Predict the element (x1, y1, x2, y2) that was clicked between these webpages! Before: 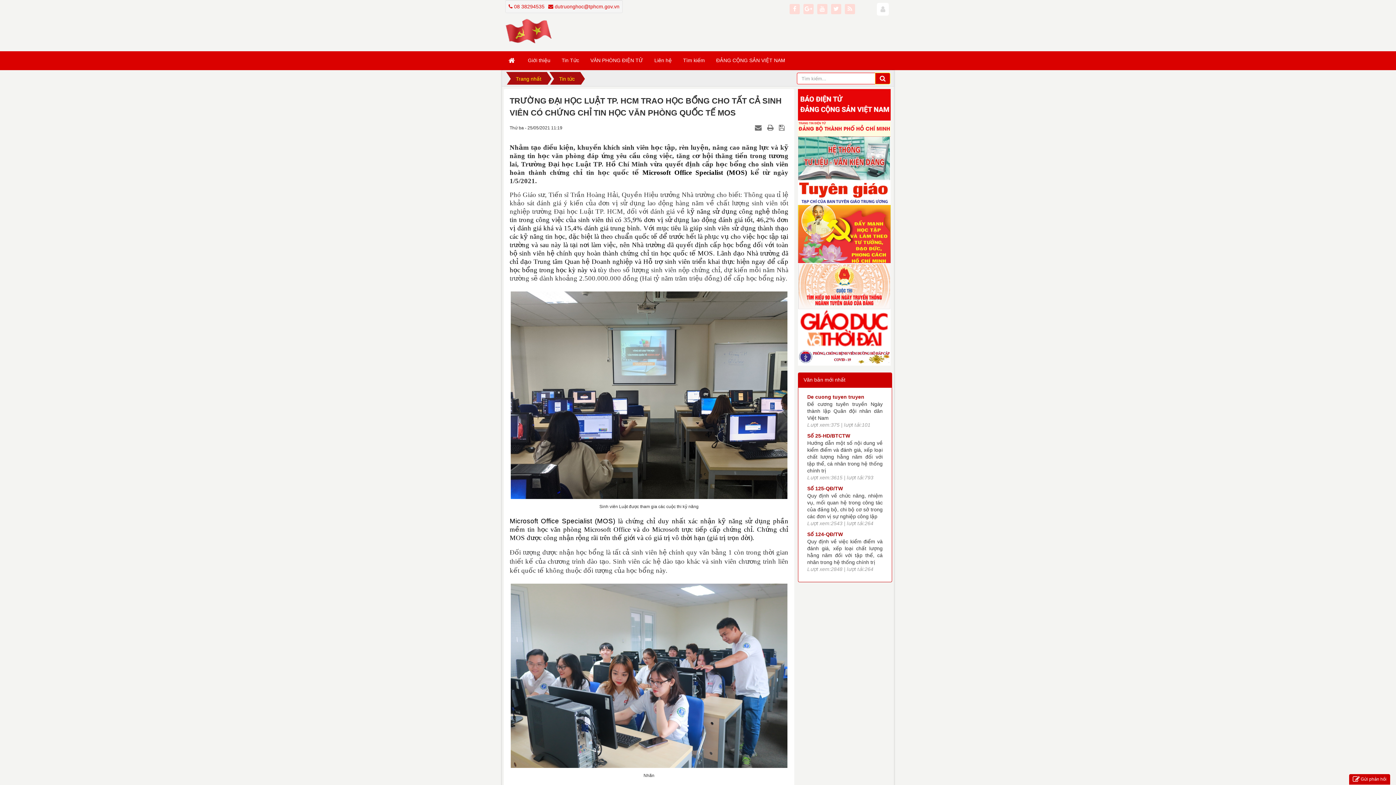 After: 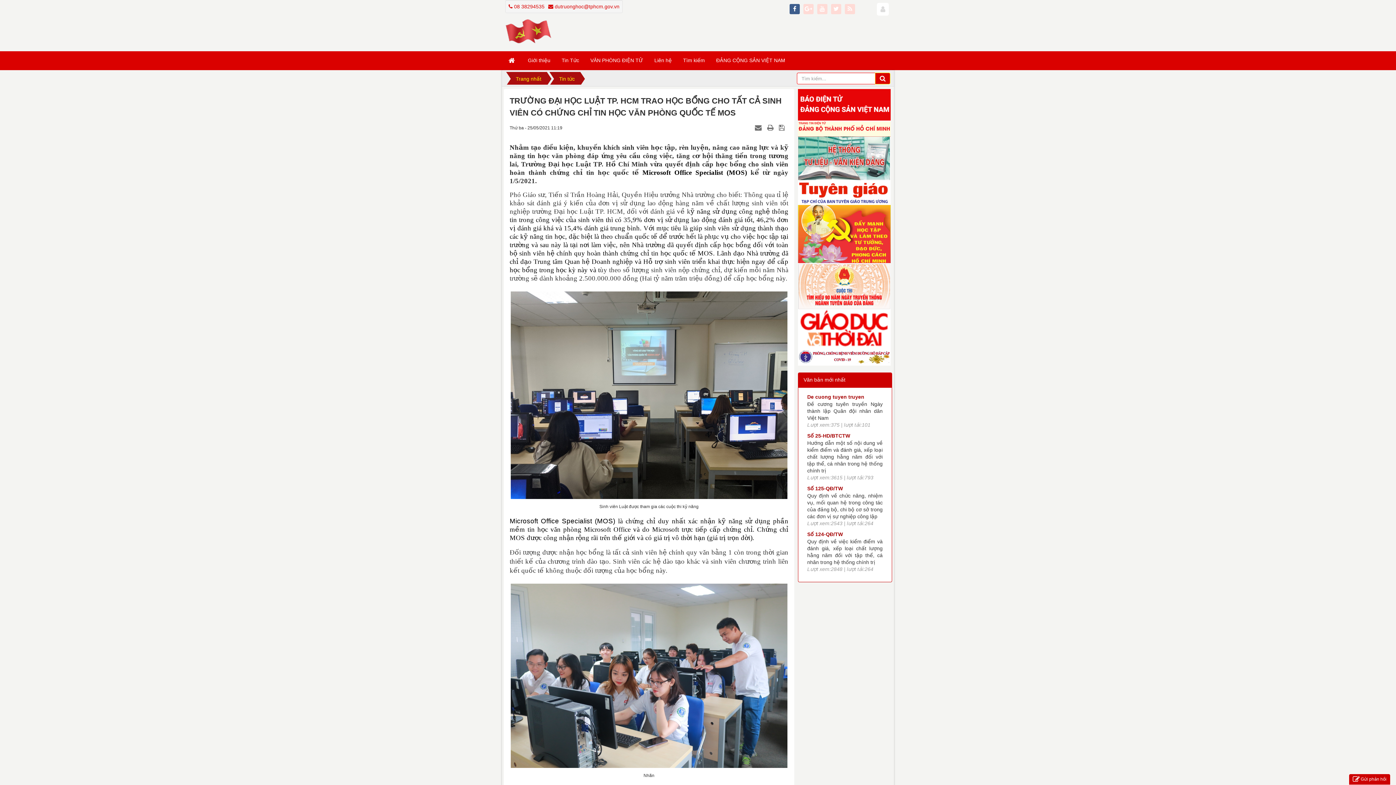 Action: bbox: (789, 4, 800, 14) label:  